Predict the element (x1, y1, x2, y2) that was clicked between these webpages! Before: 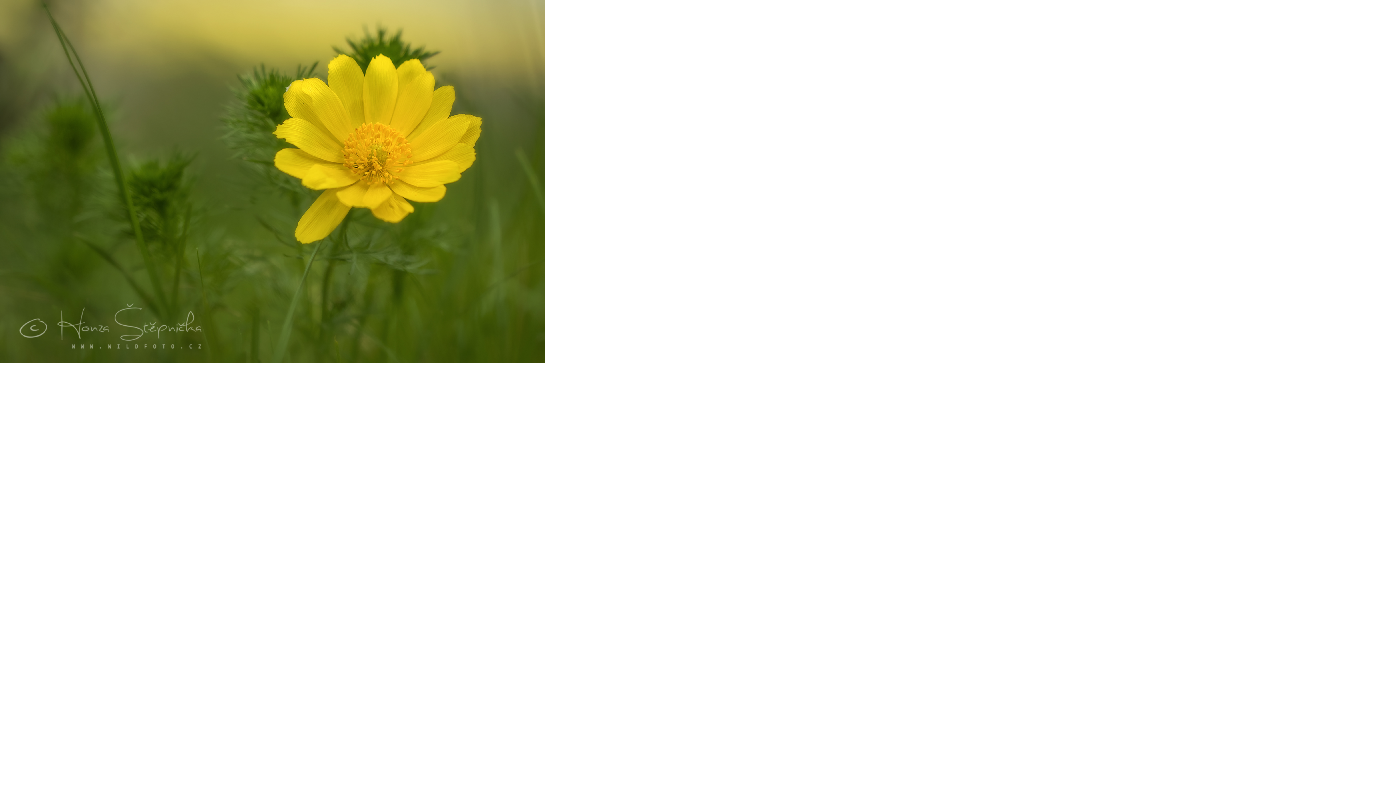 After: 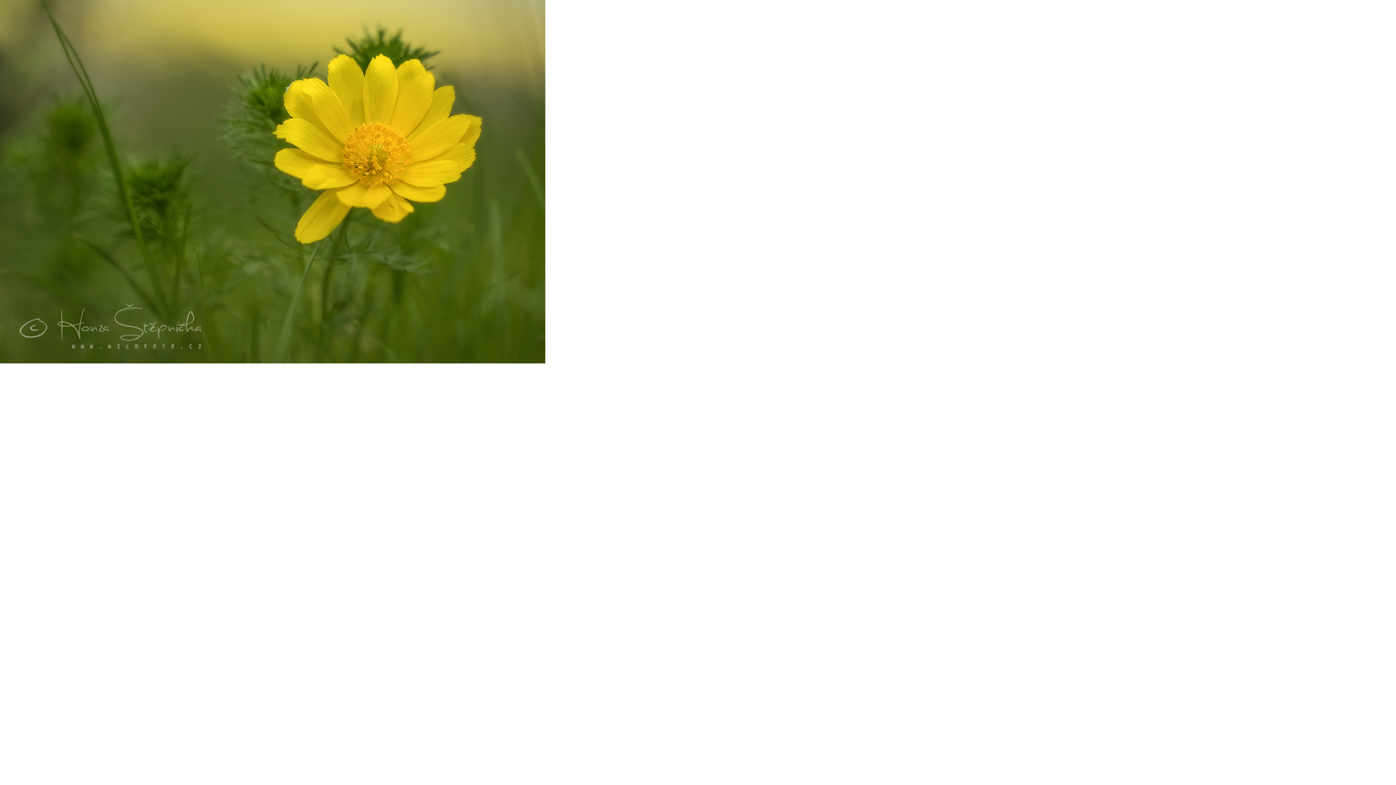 Action: bbox: (0, 358, 545, 364)